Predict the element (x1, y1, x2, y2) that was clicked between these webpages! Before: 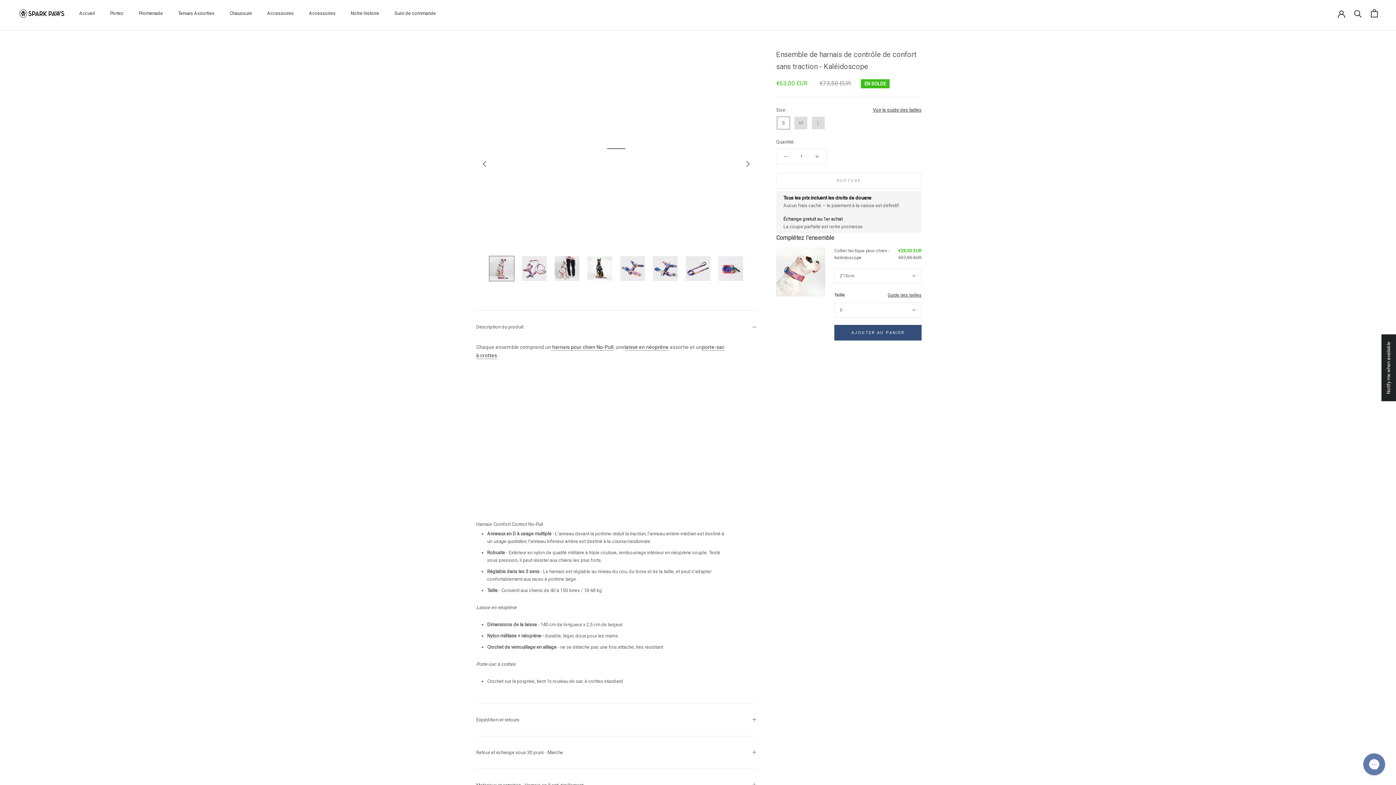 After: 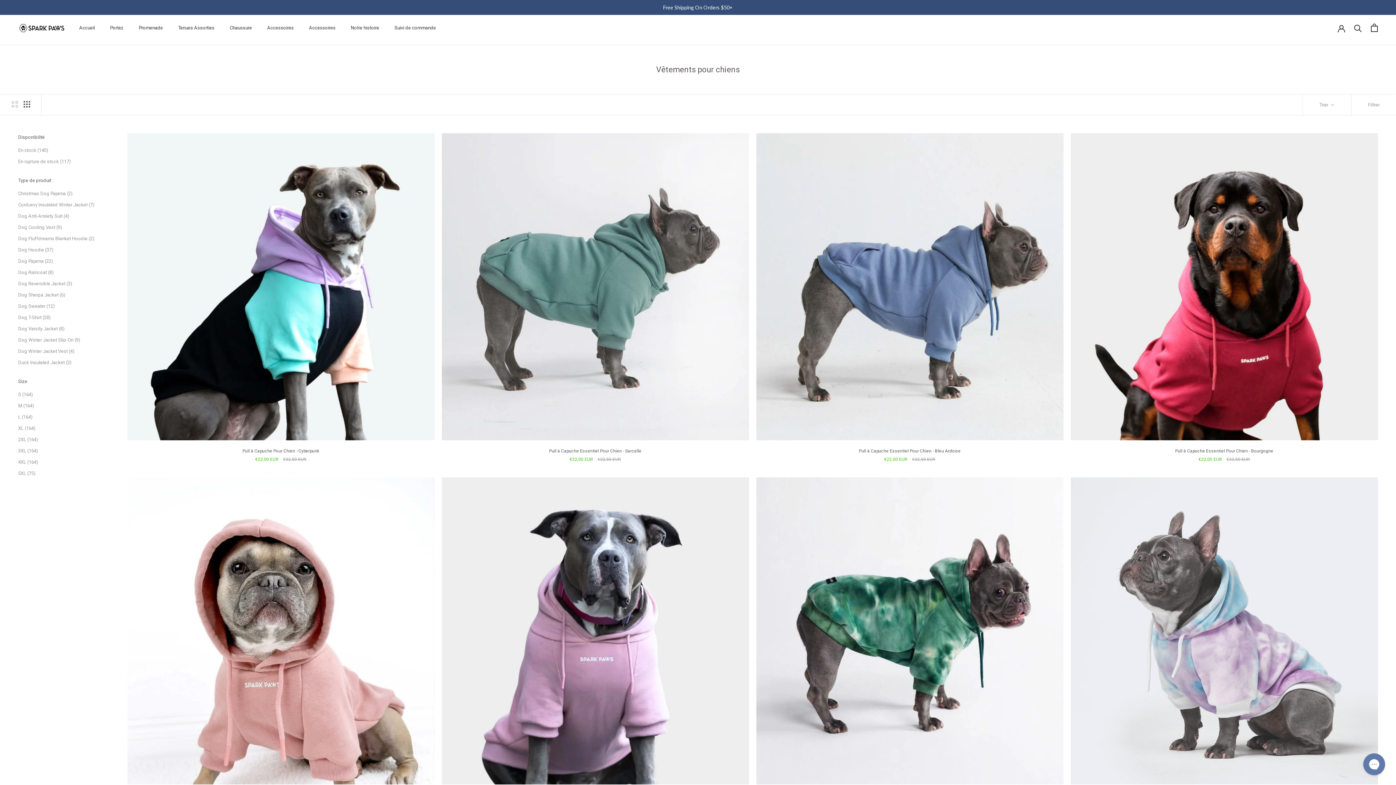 Action: bbox: (110, 10, 123, 16) label: Portez